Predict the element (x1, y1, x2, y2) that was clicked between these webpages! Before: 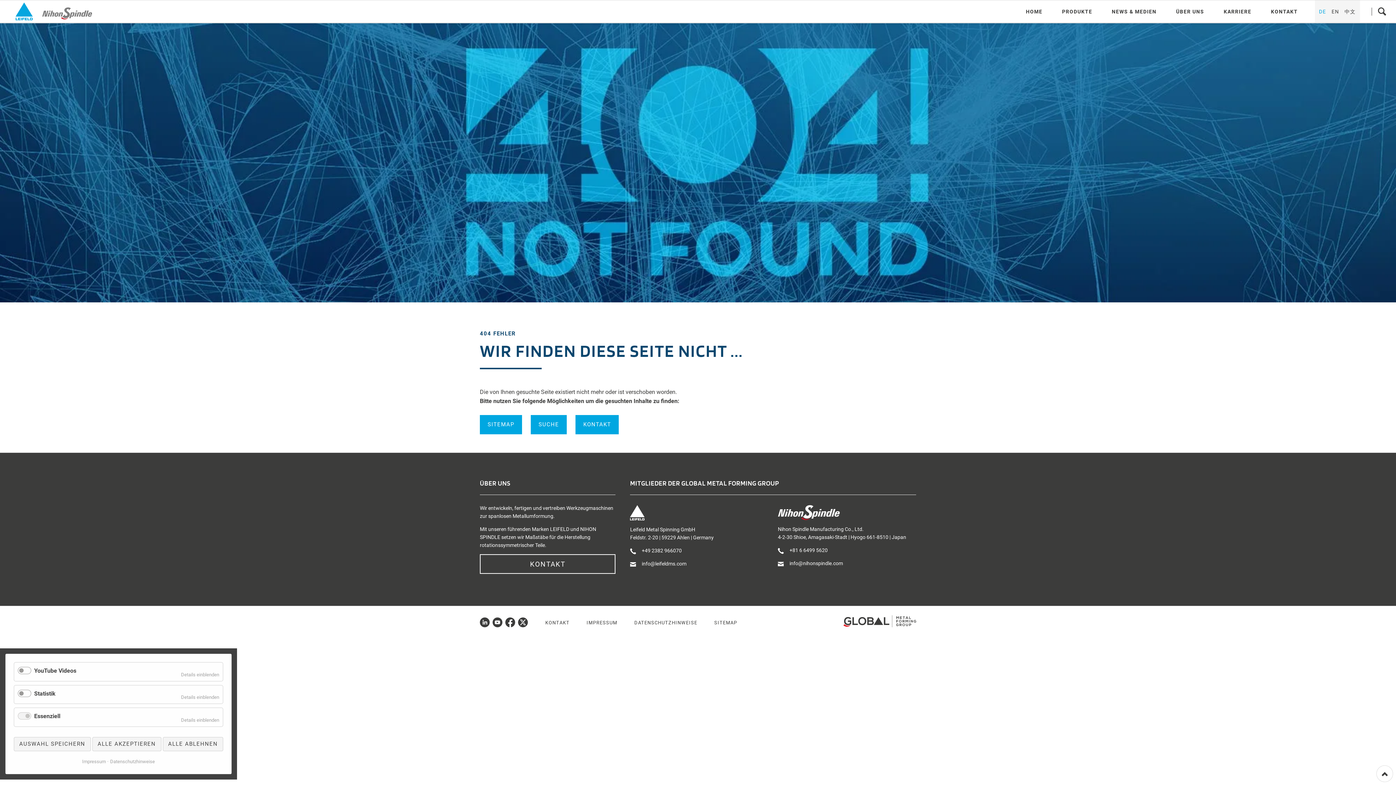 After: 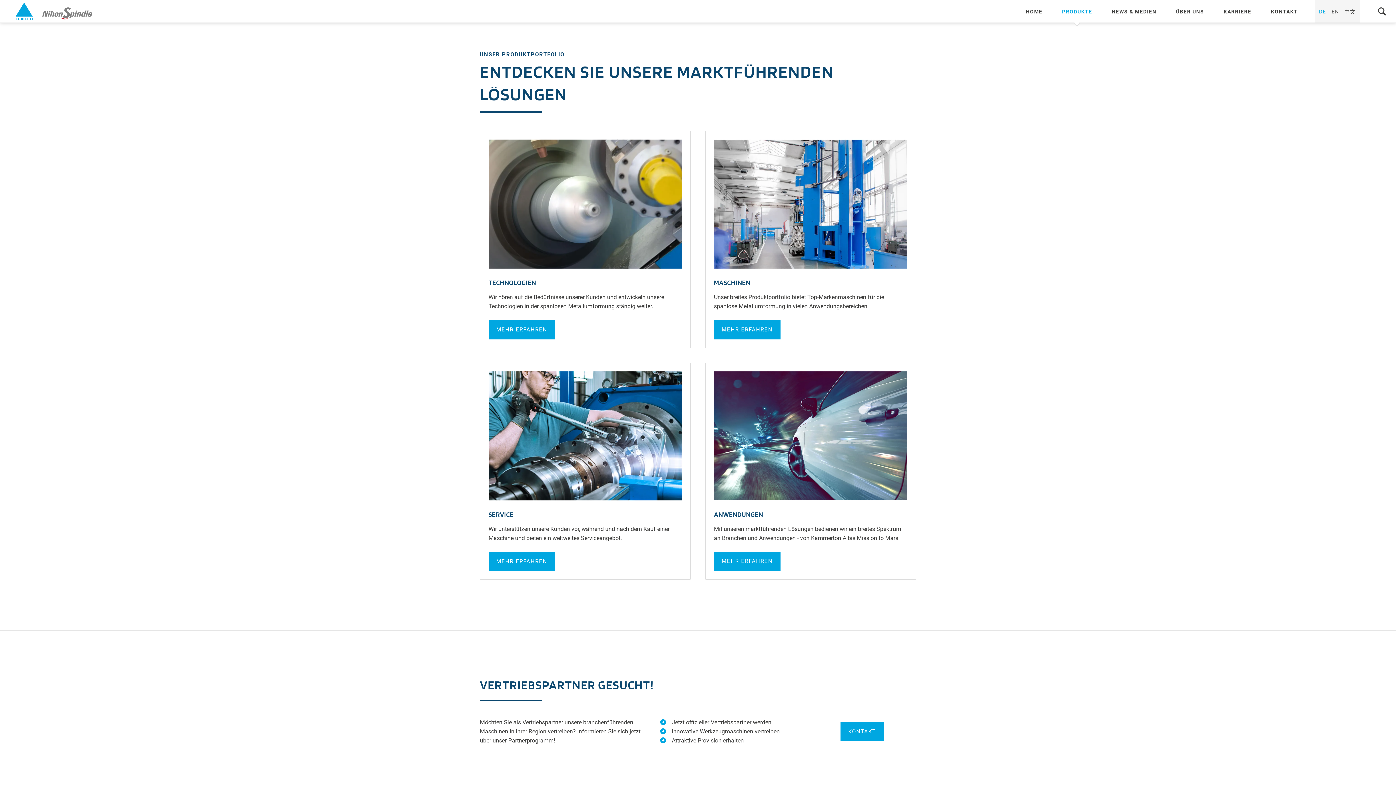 Action: bbox: (1056, 0, 1097, 22) label: PRODUKTE